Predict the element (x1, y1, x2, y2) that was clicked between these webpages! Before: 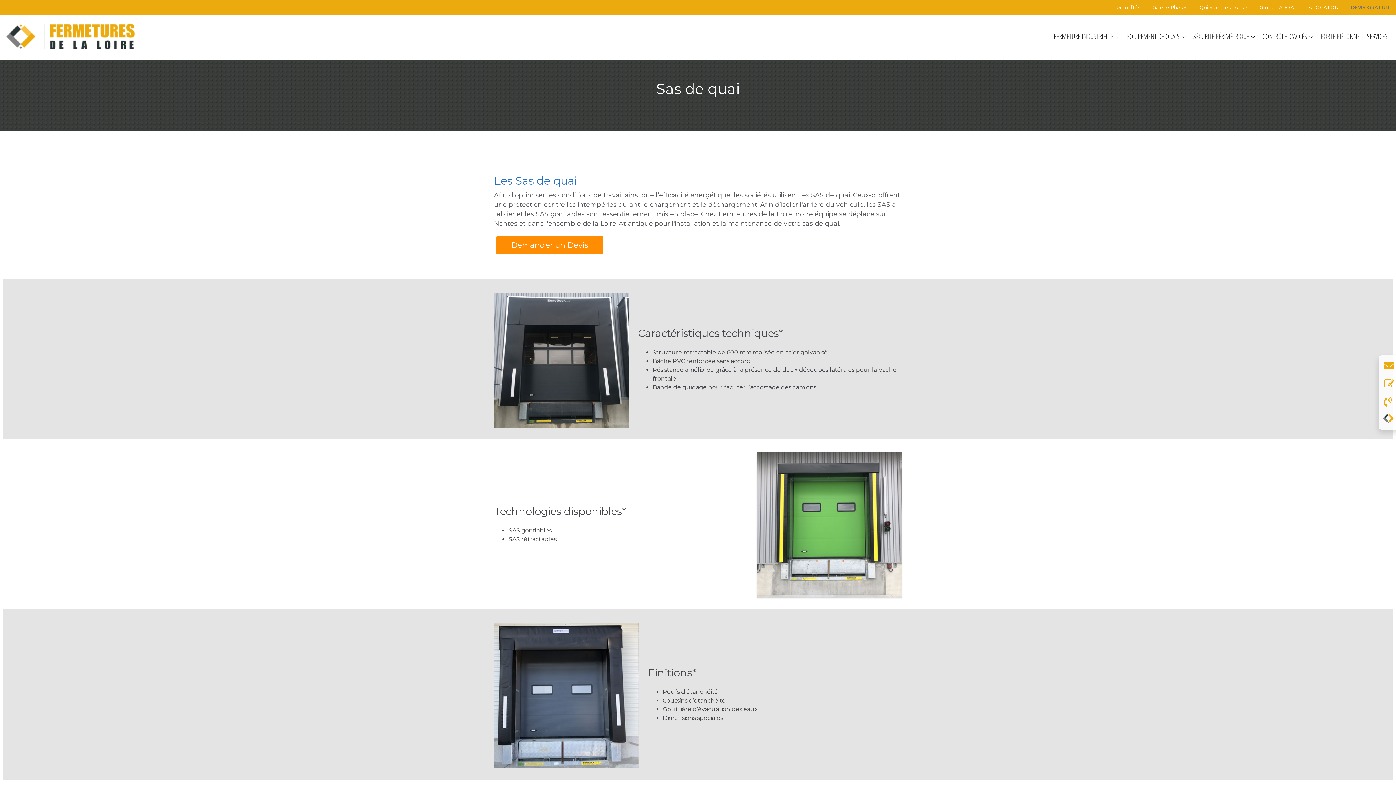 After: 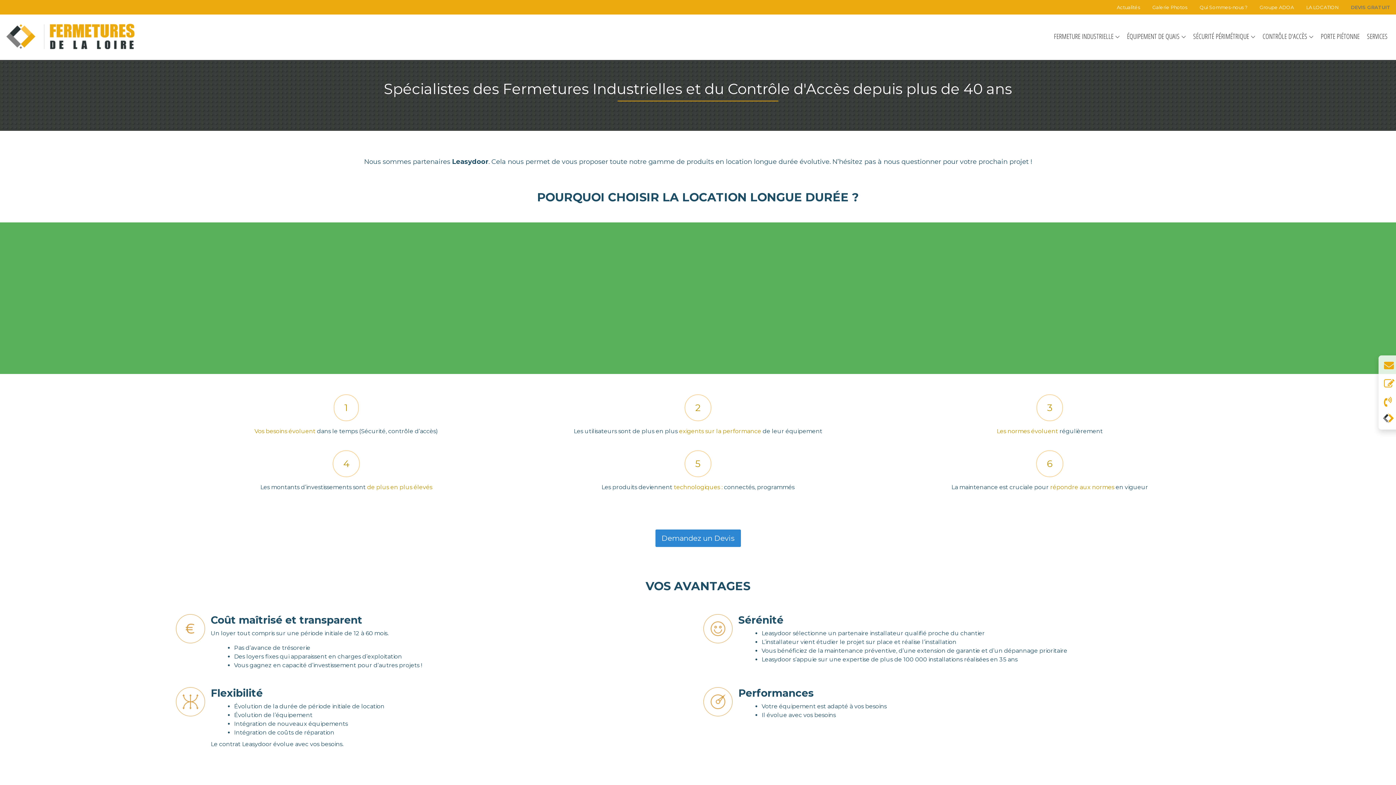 Action: bbox: (1306, 4, 1338, 10) label: LA LOCATION